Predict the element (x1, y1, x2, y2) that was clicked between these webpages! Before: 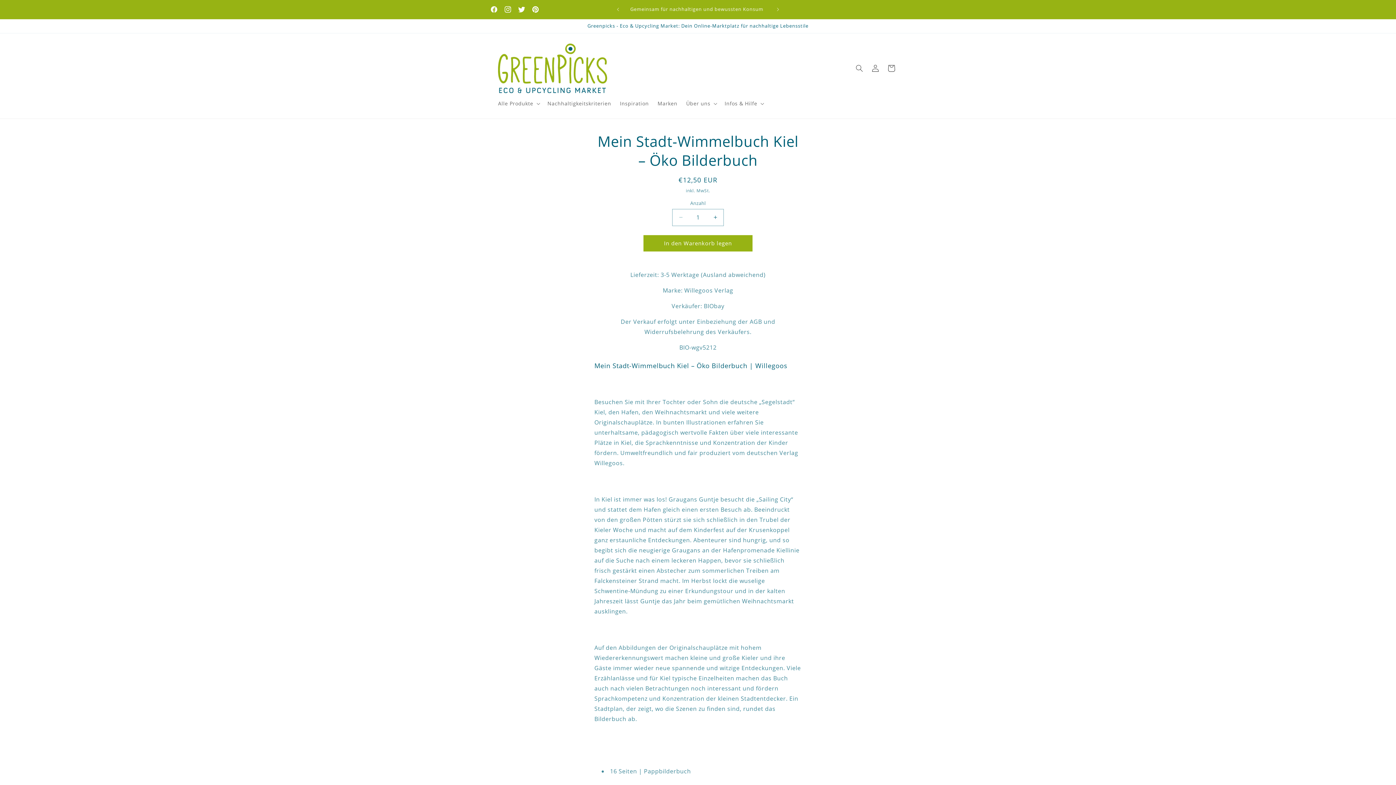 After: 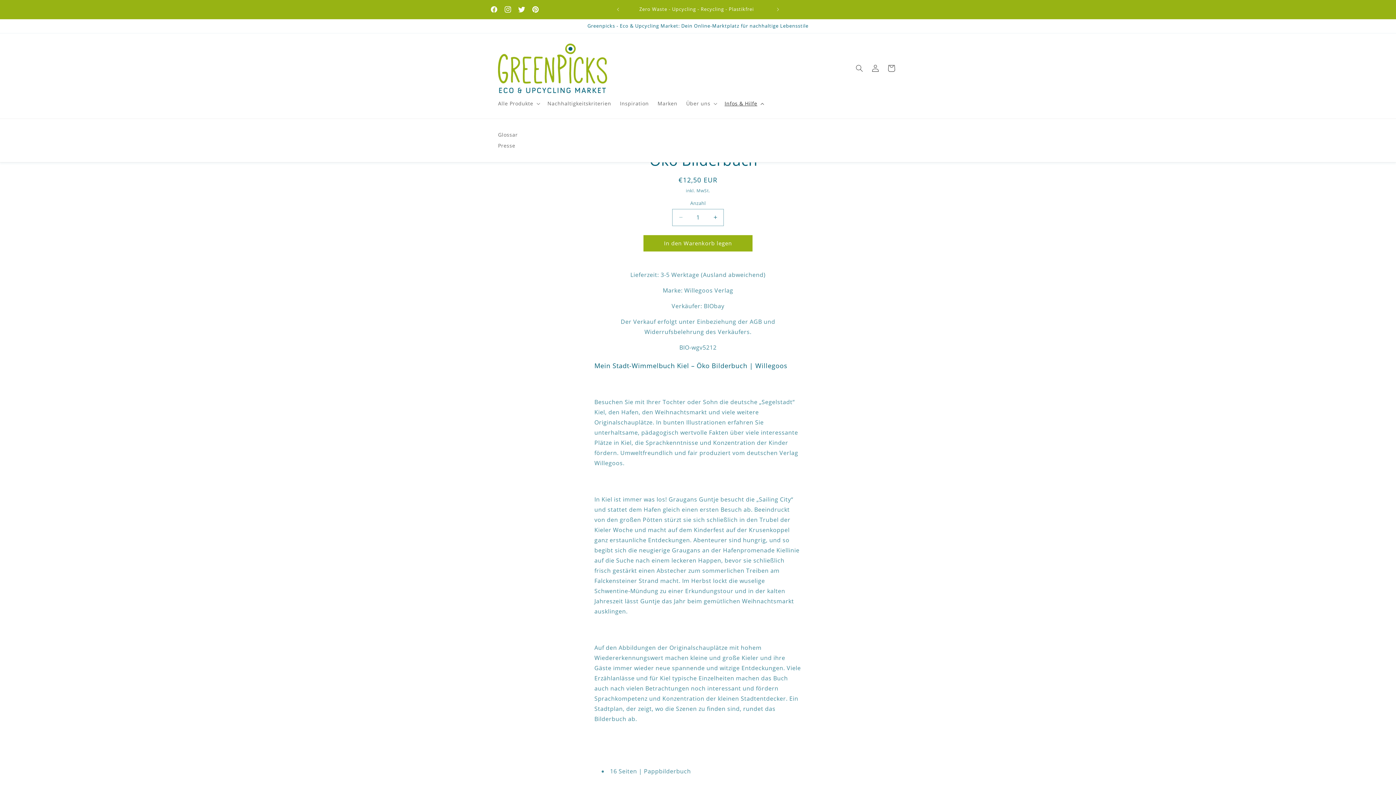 Action: label: Infos & Hilfe bbox: (720, 95, 767, 111)